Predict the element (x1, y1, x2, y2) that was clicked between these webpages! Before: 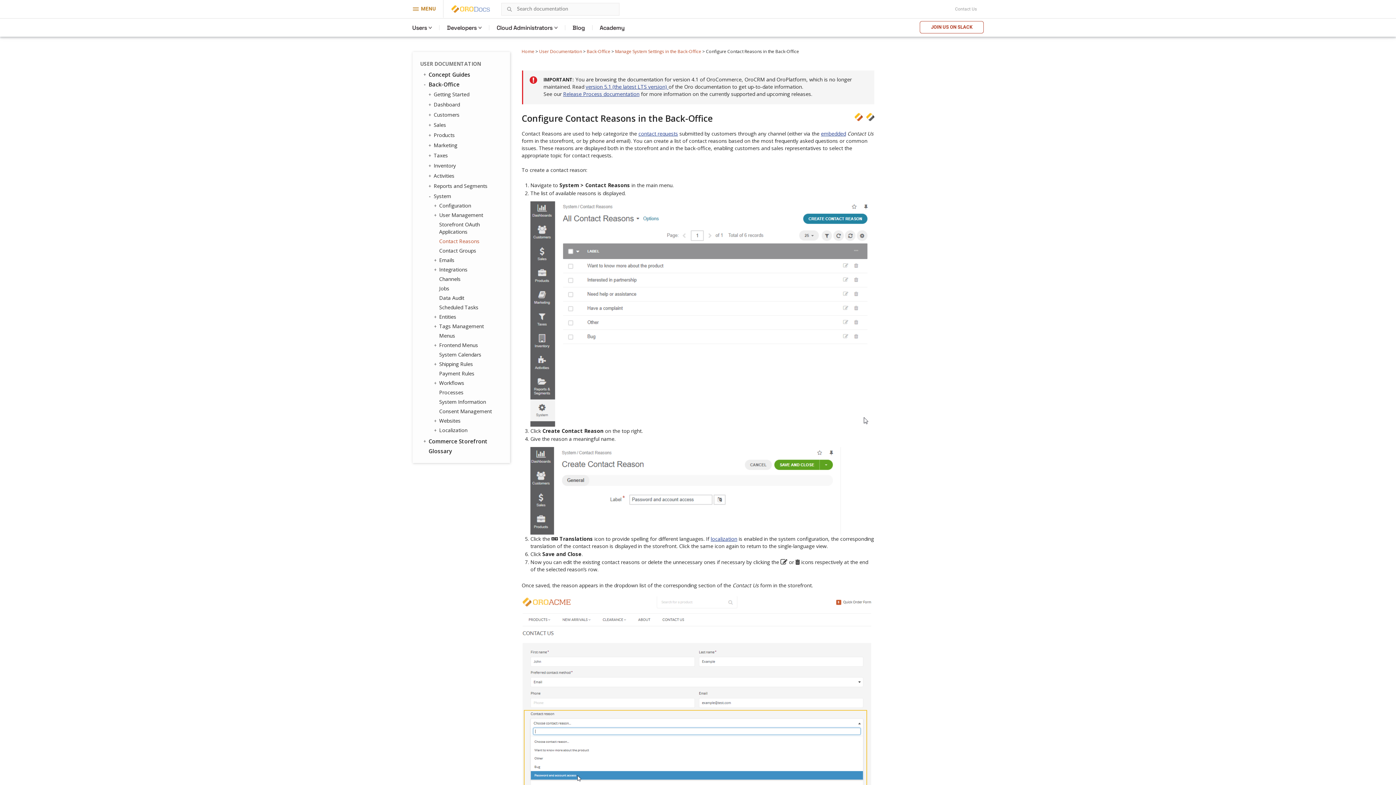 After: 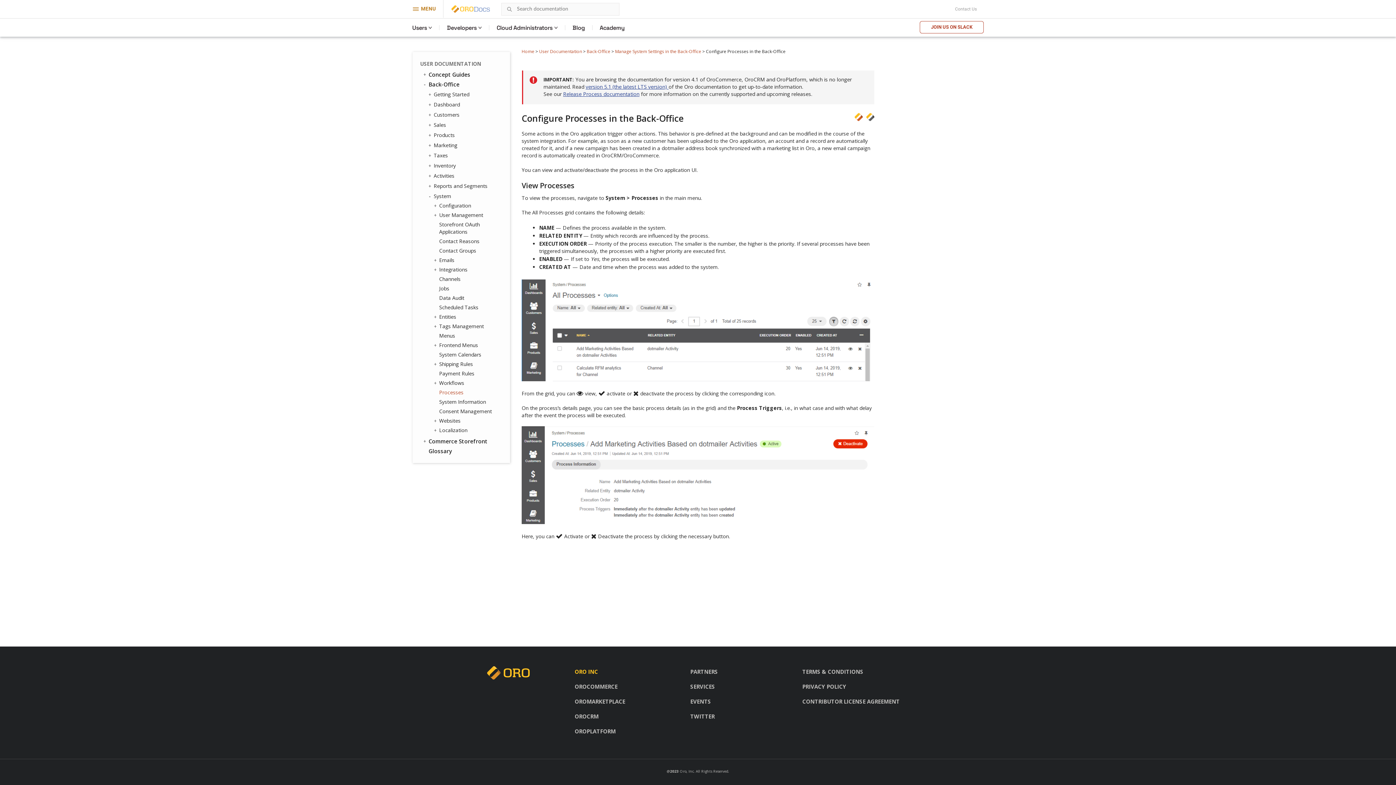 Action: label: Processes bbox: (435, 389, 502, 396)